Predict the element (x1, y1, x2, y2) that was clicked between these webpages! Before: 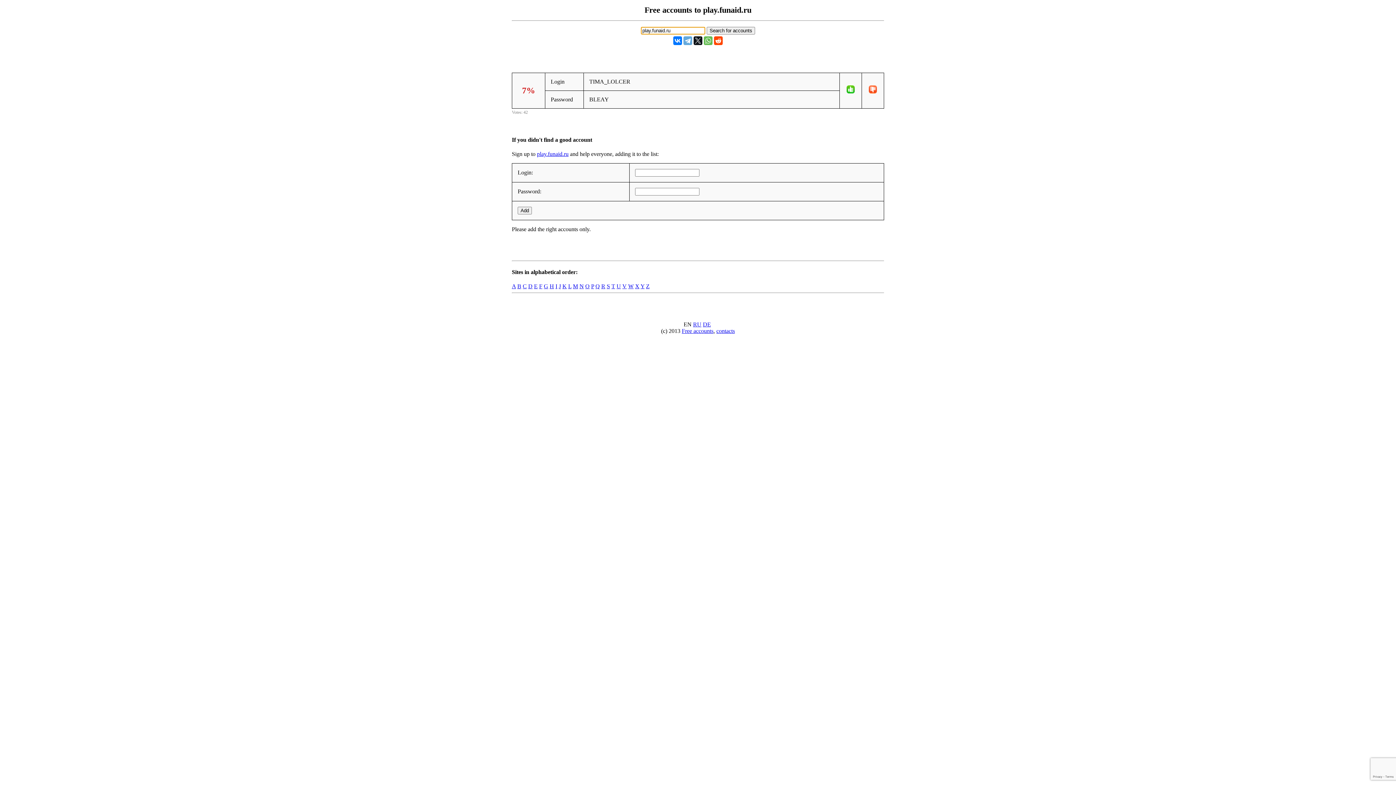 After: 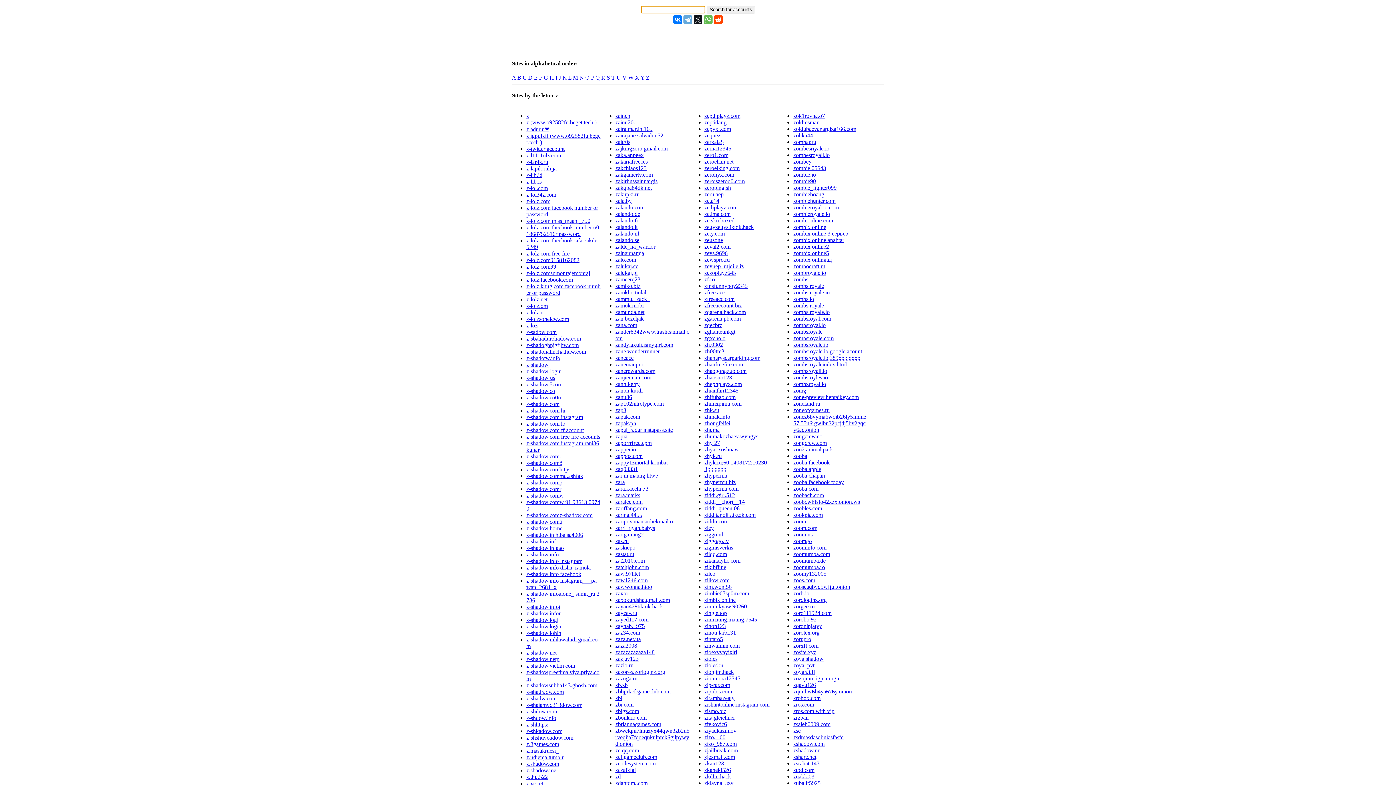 Action: bbox: (646, 283, 649, 289) label: Z